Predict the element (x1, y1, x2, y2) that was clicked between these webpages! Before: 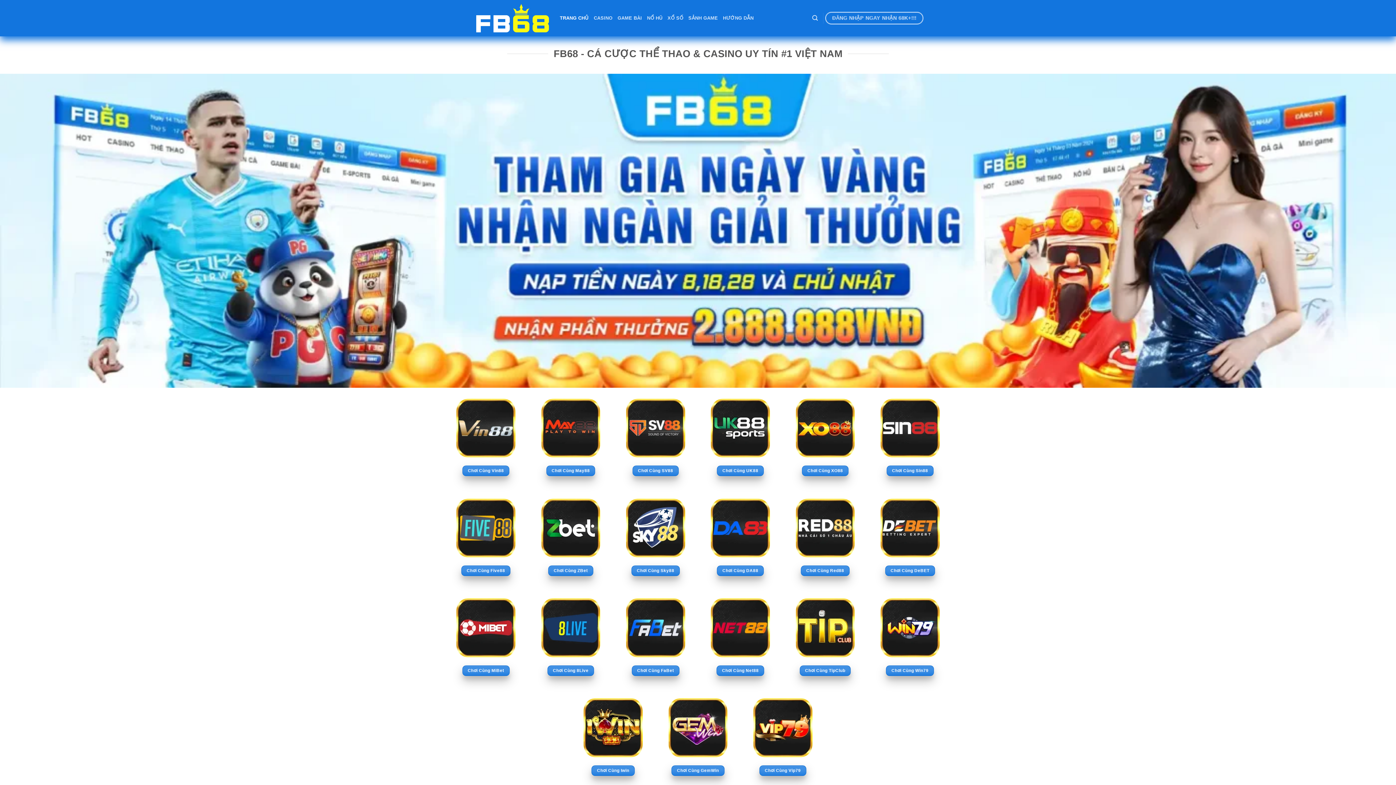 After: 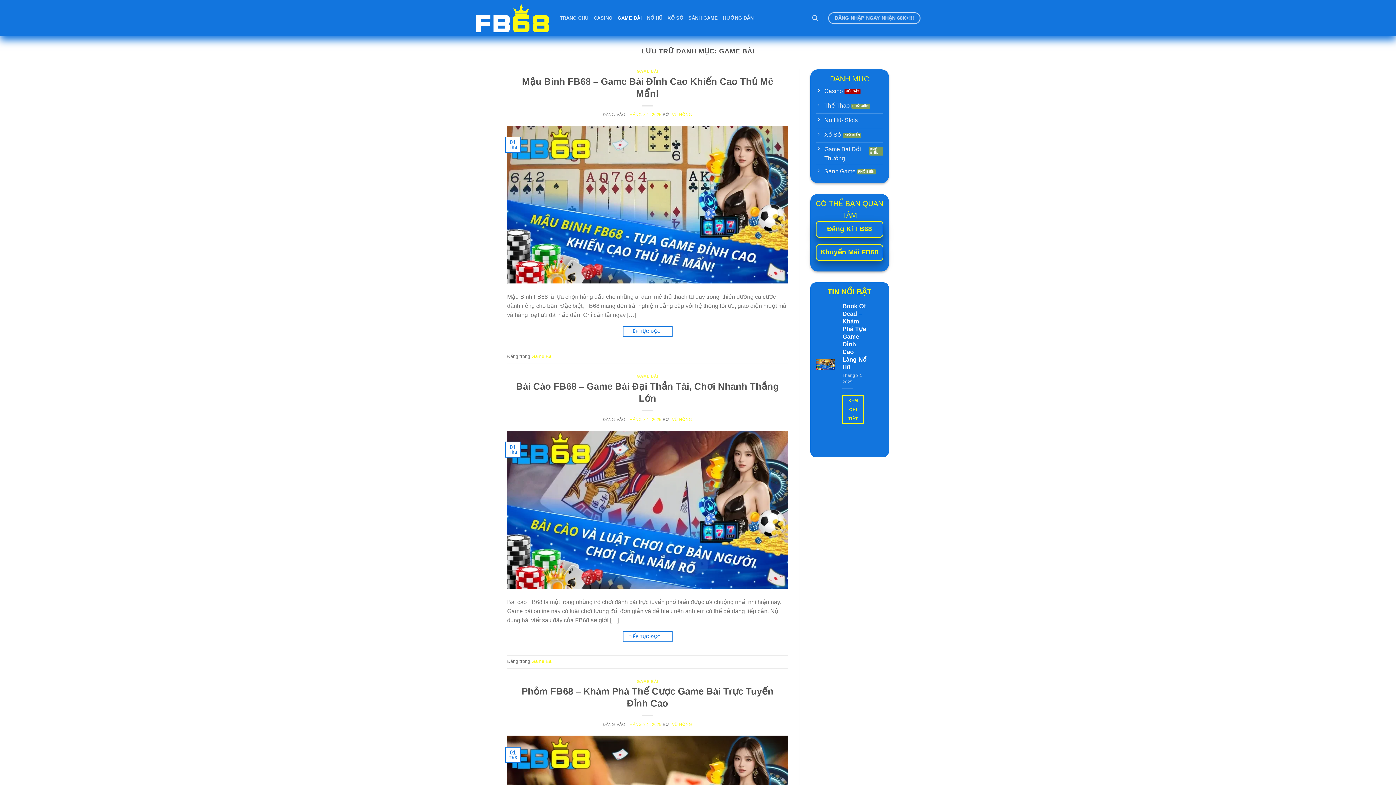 Action: label: GAME BÀI bbox: (617, 11, 642, 24)